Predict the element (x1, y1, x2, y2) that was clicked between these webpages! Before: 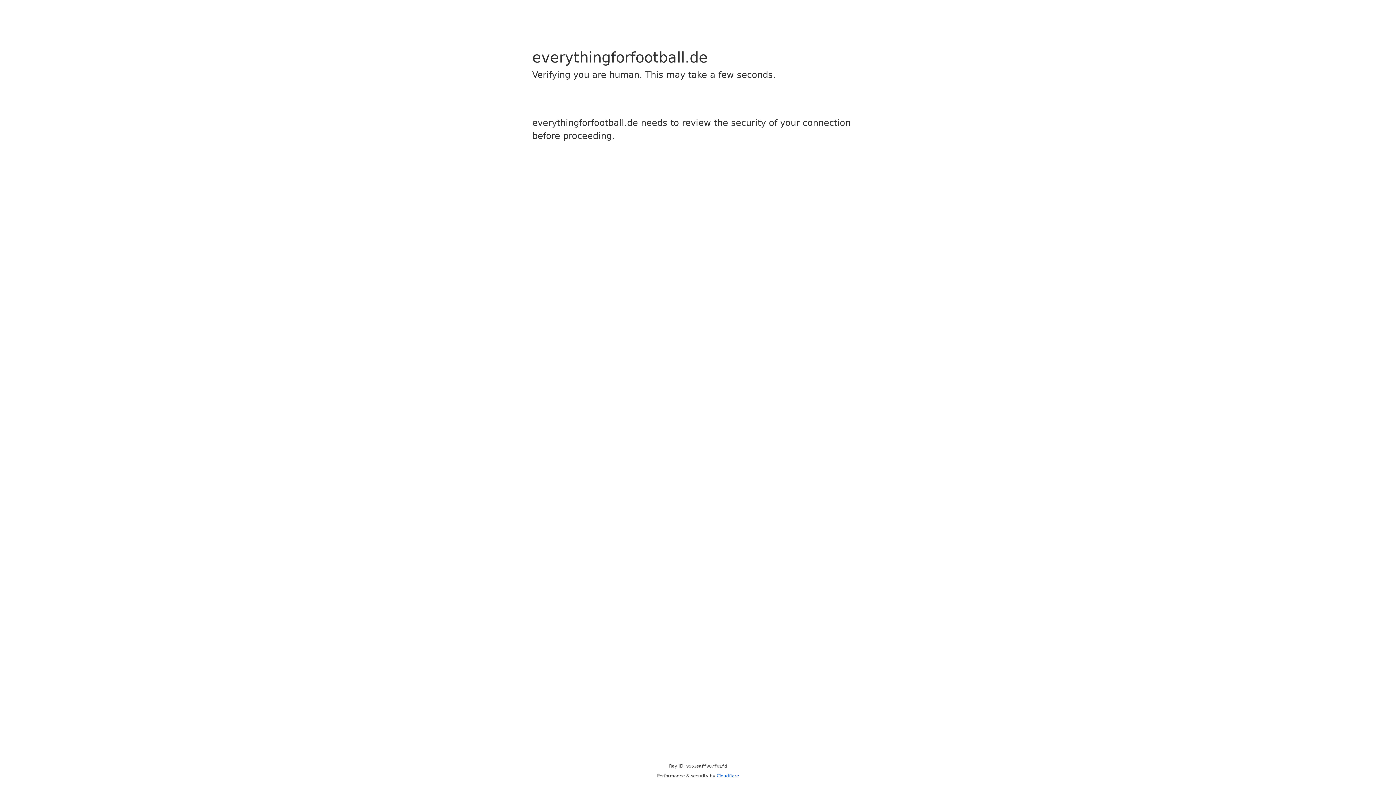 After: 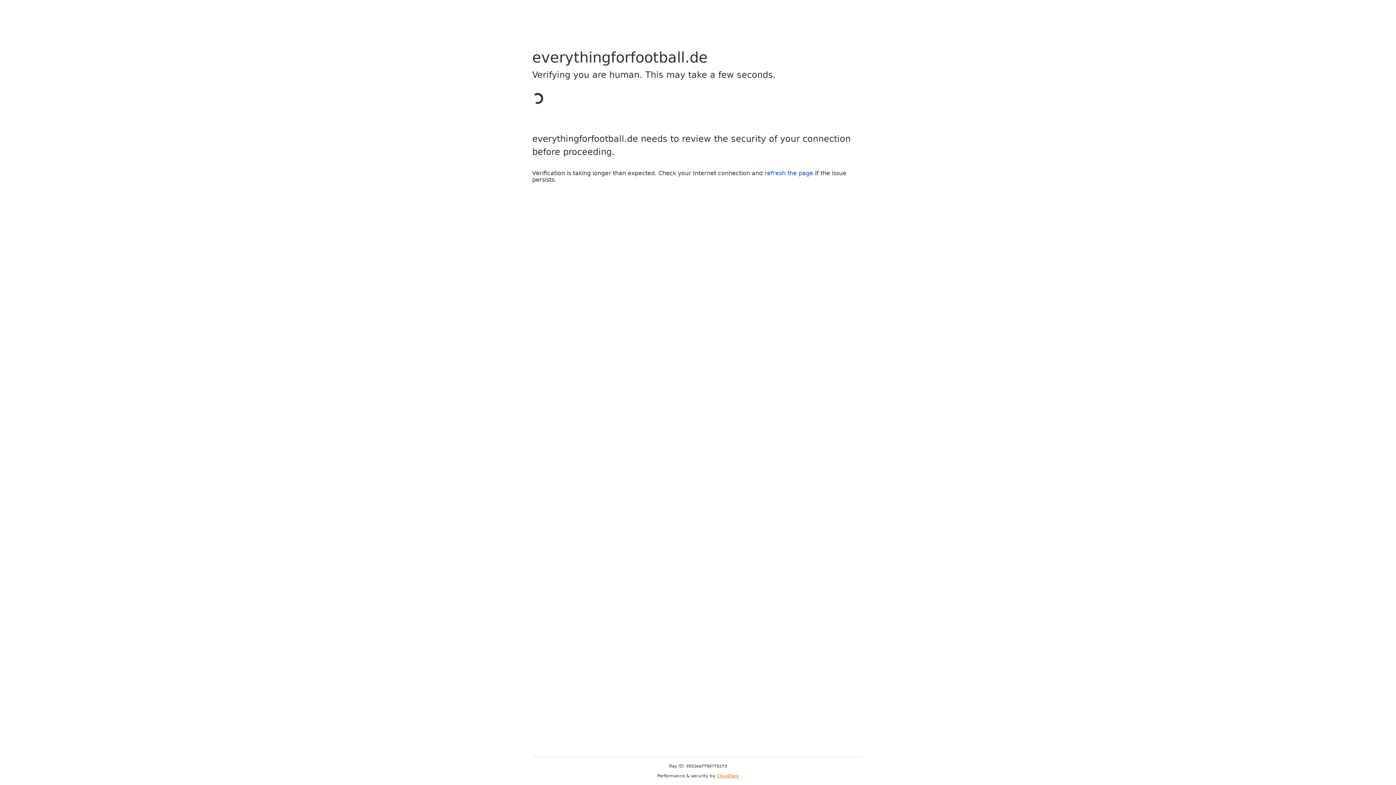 Action: label: Cloudflare bbox: (716, 773, 739, 778)